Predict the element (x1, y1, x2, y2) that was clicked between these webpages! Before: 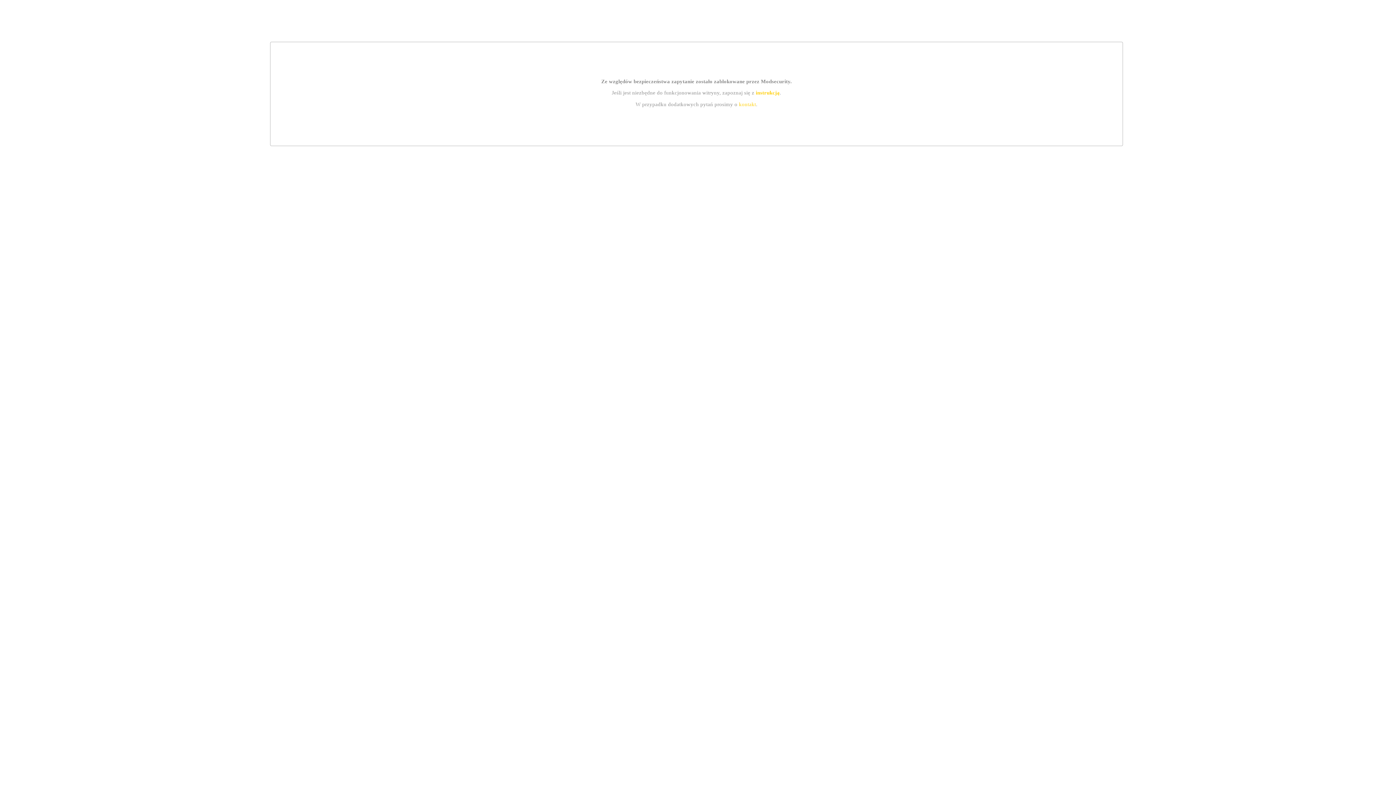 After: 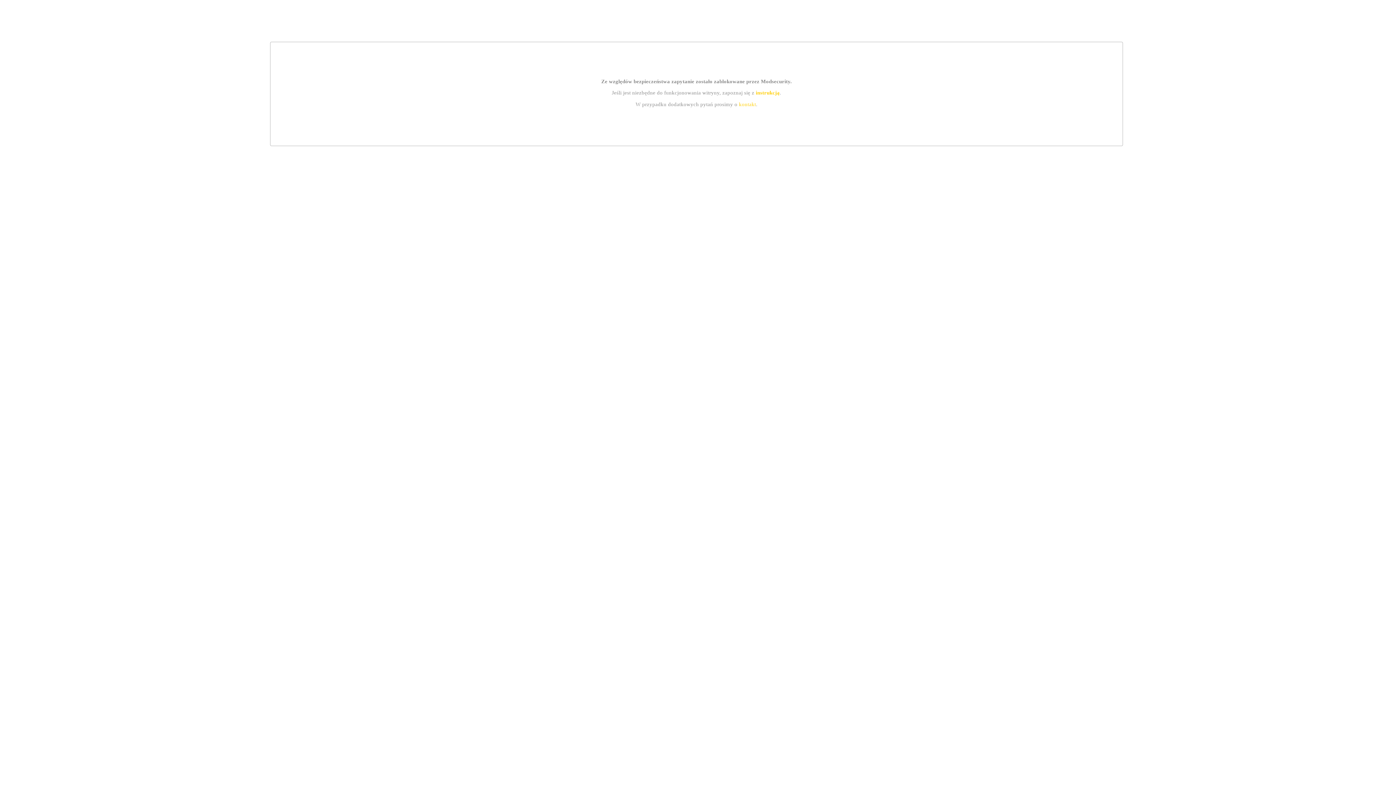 Action: label: instrukcją bbox: (755, 89, 779, 95)